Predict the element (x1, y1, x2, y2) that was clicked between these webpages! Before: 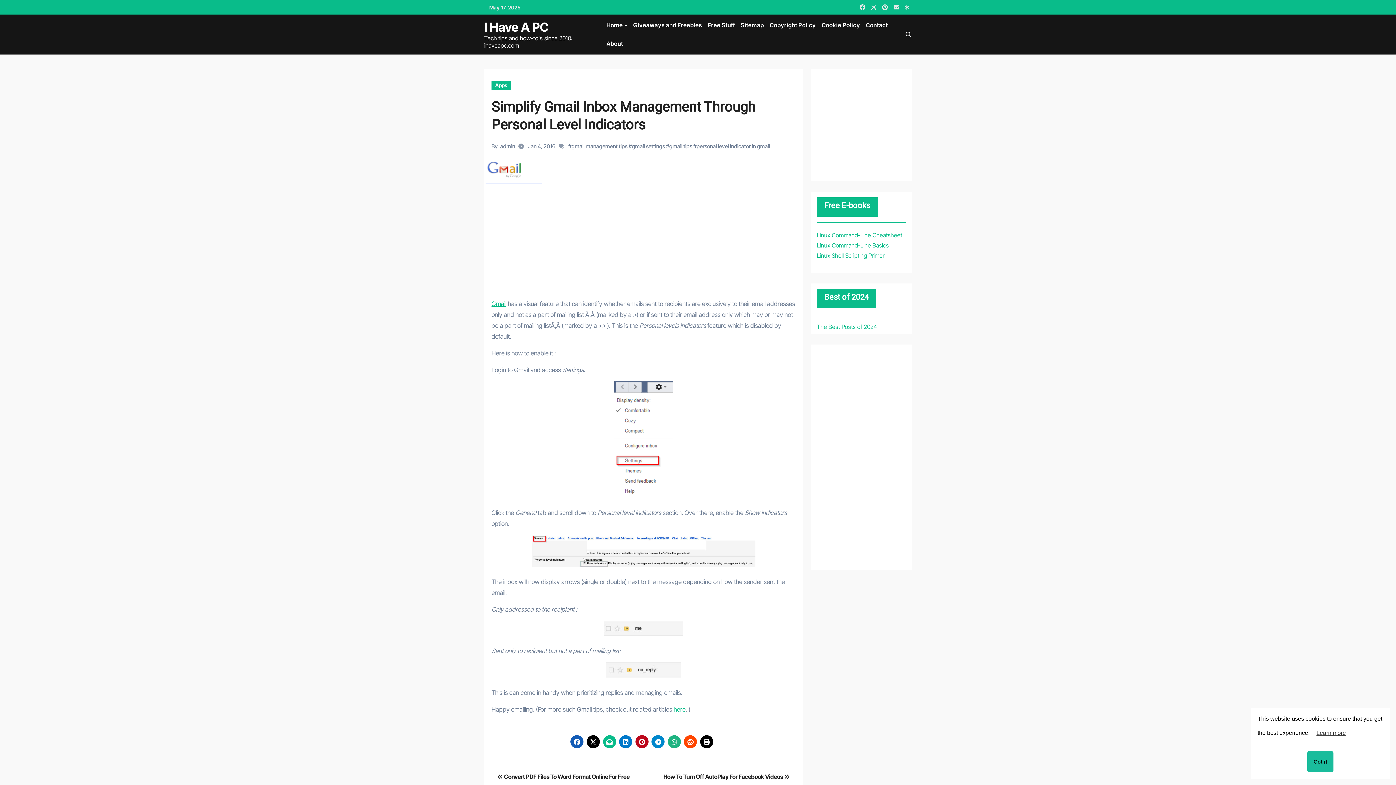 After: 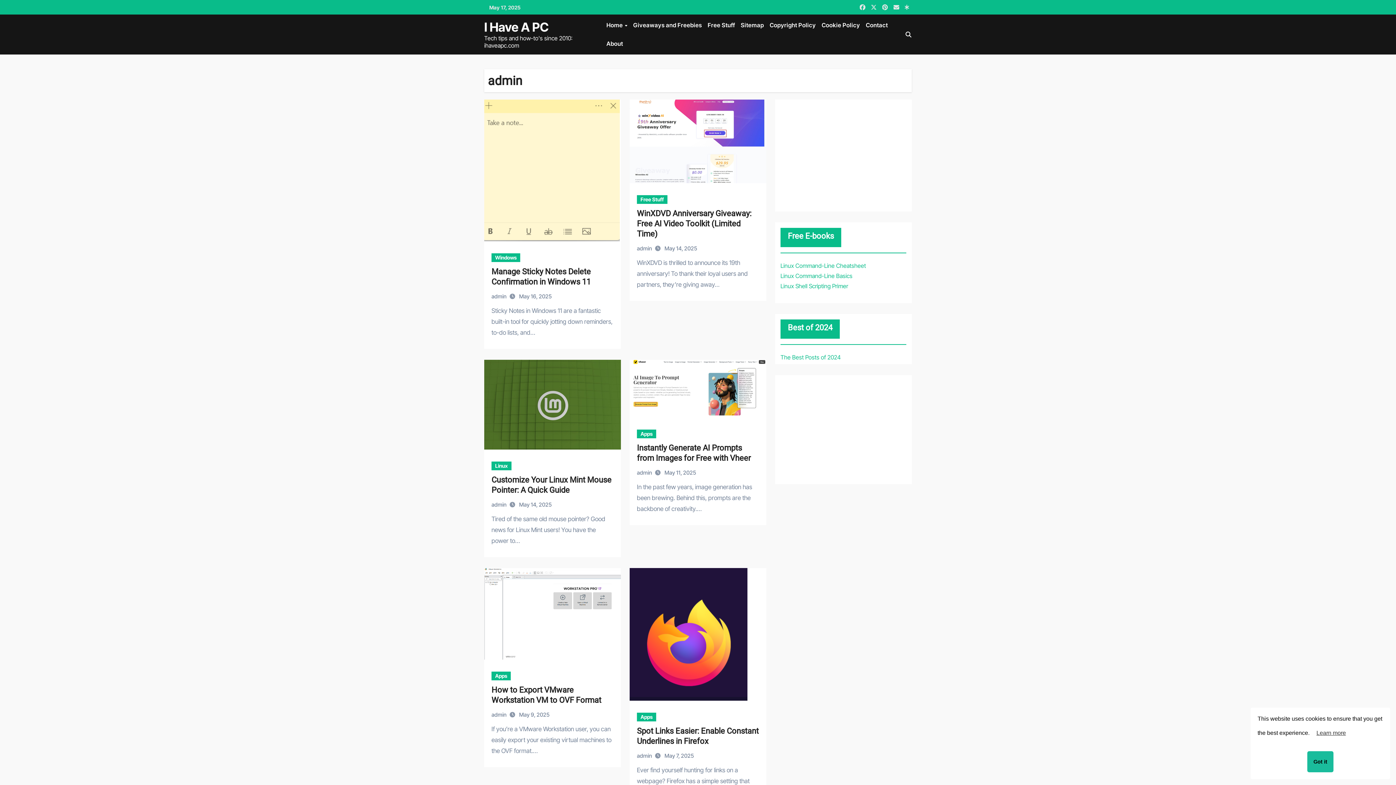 Action: label: admin bbox: (500, 142, 515, 149)